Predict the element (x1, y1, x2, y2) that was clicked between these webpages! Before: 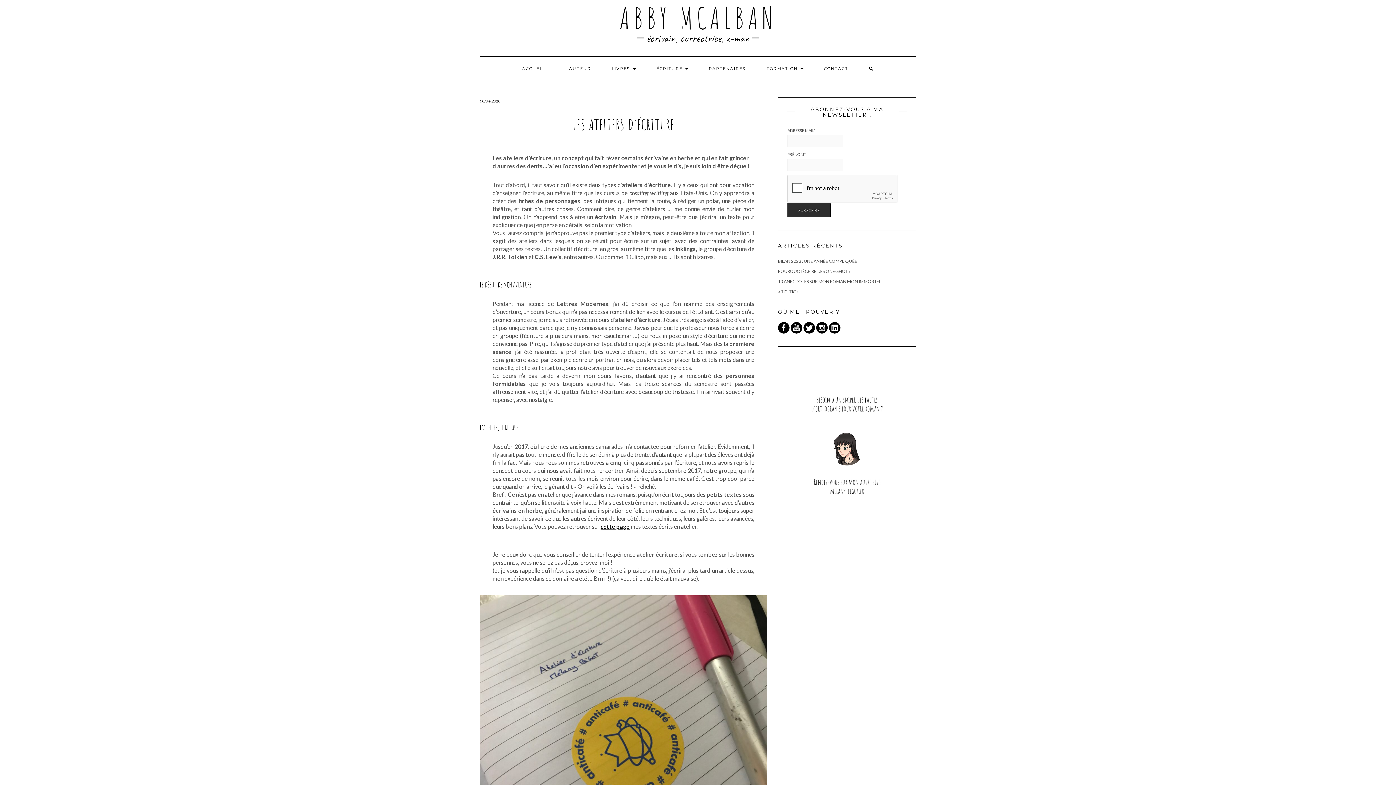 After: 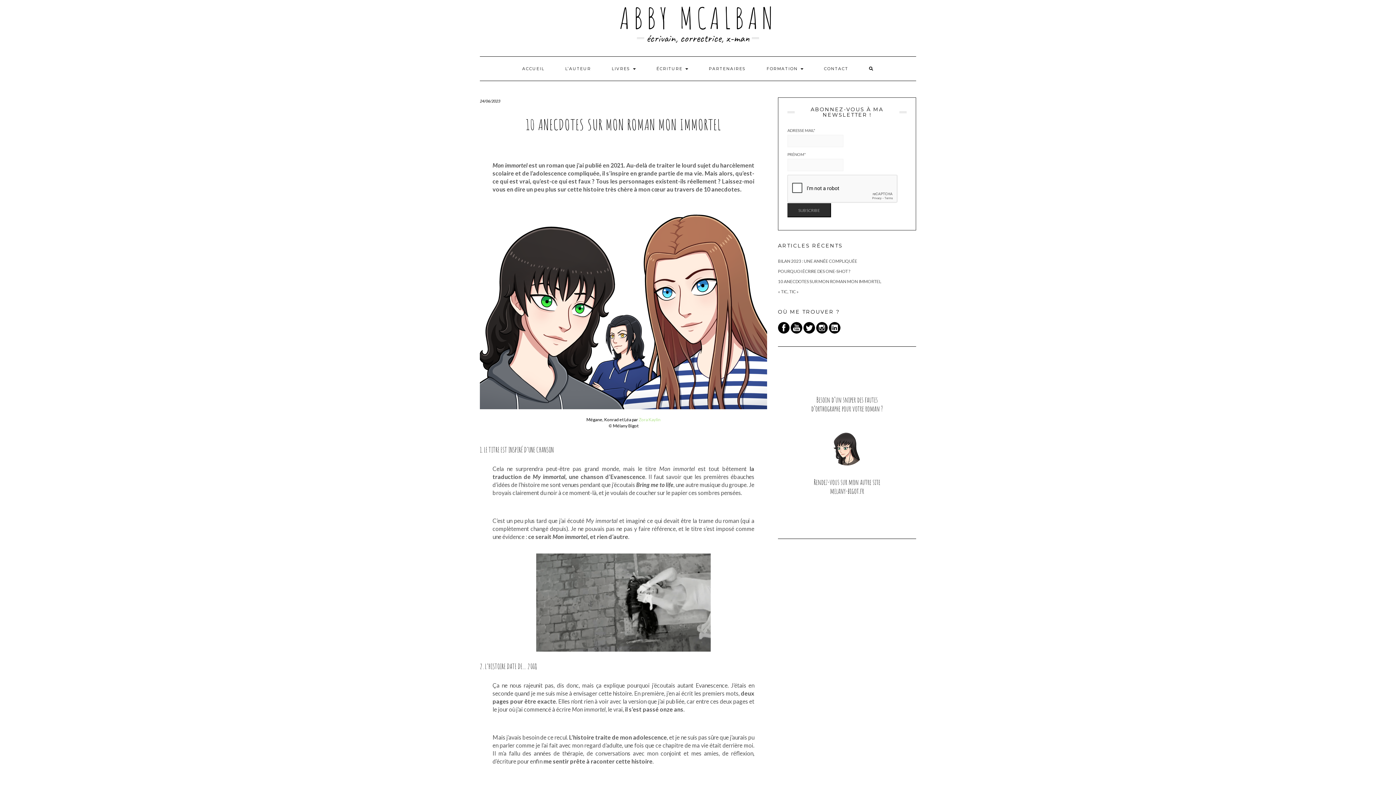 Action: bbox: (778, 278, 881, 284) label: 10 ANECDOTES SUR MON ROMAN MON IMMORTEL